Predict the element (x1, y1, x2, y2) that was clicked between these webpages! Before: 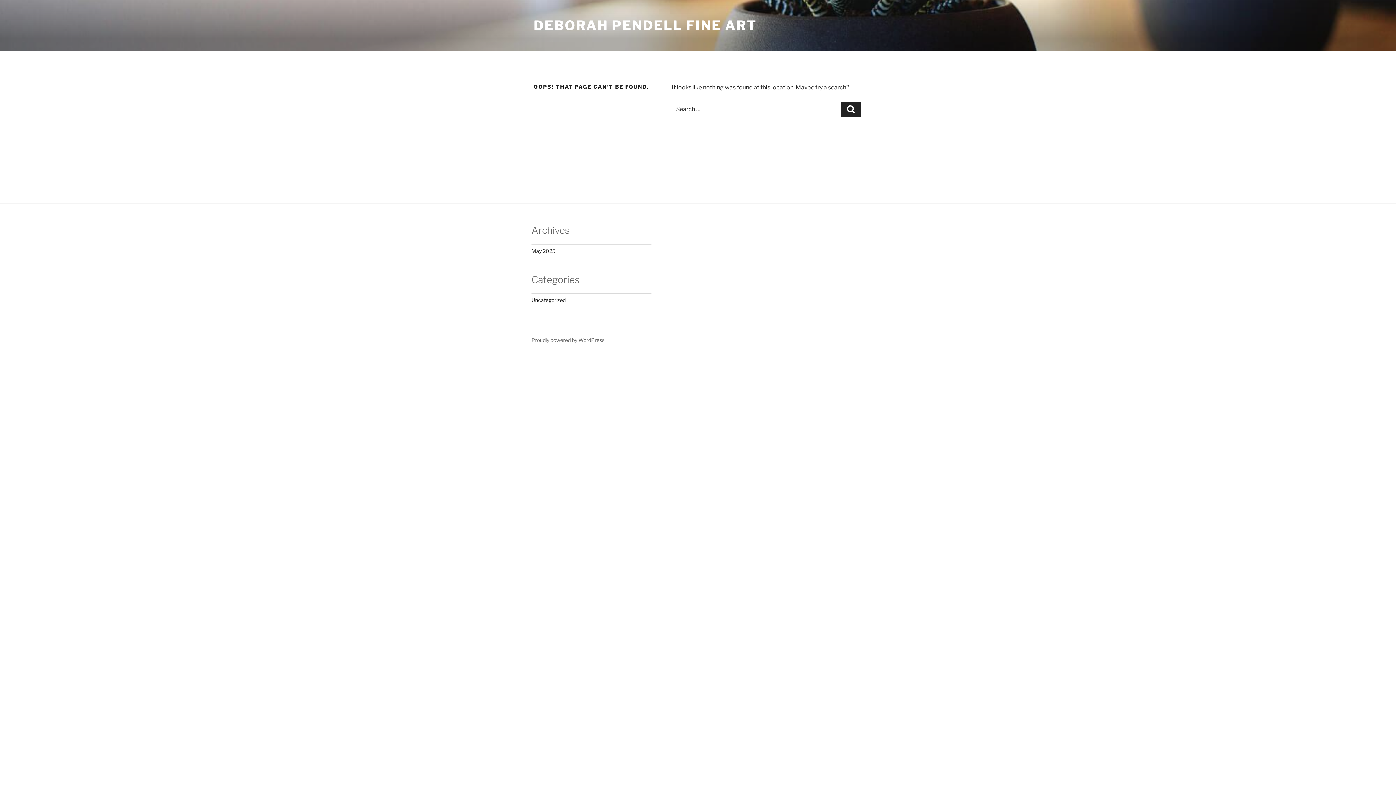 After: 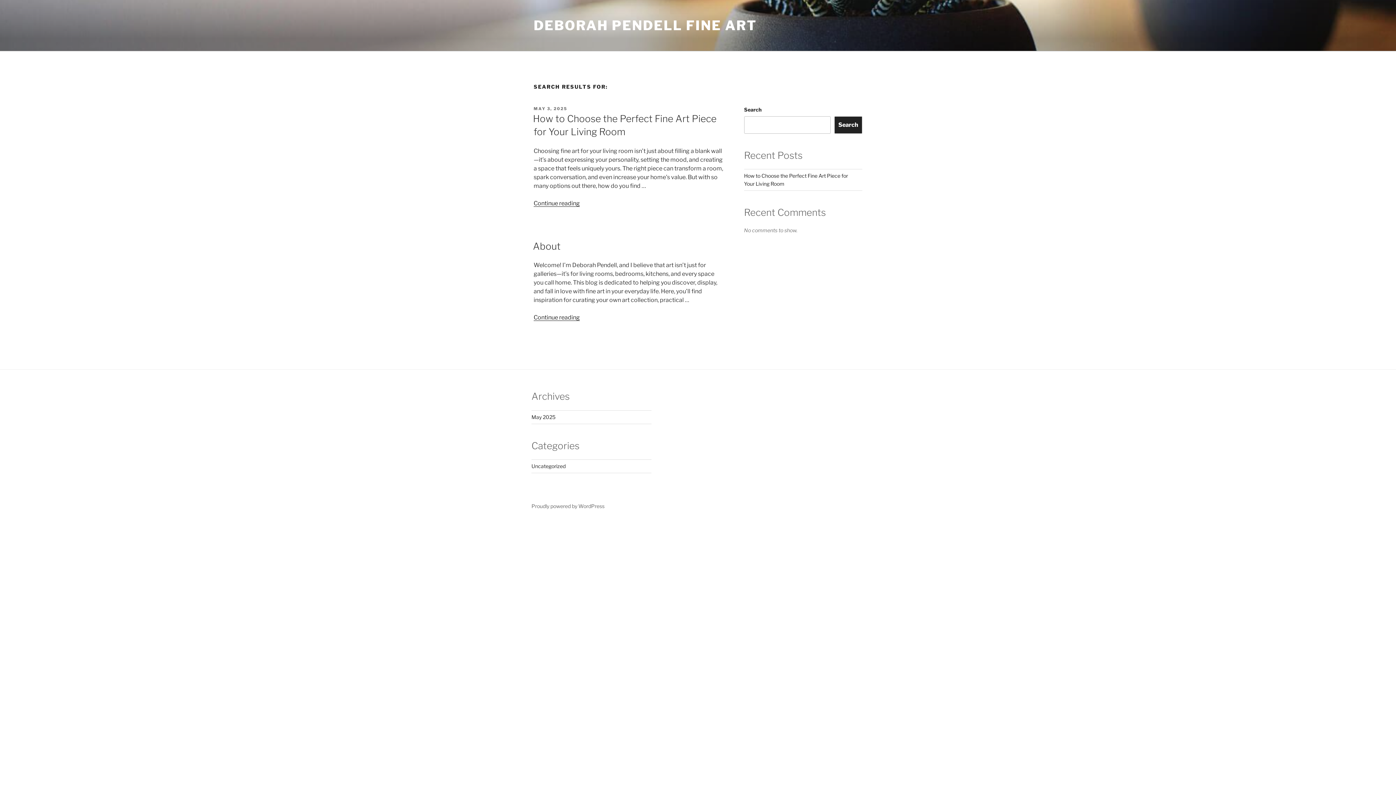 Action: label: Search bbox: (841, 101, 861, 117)